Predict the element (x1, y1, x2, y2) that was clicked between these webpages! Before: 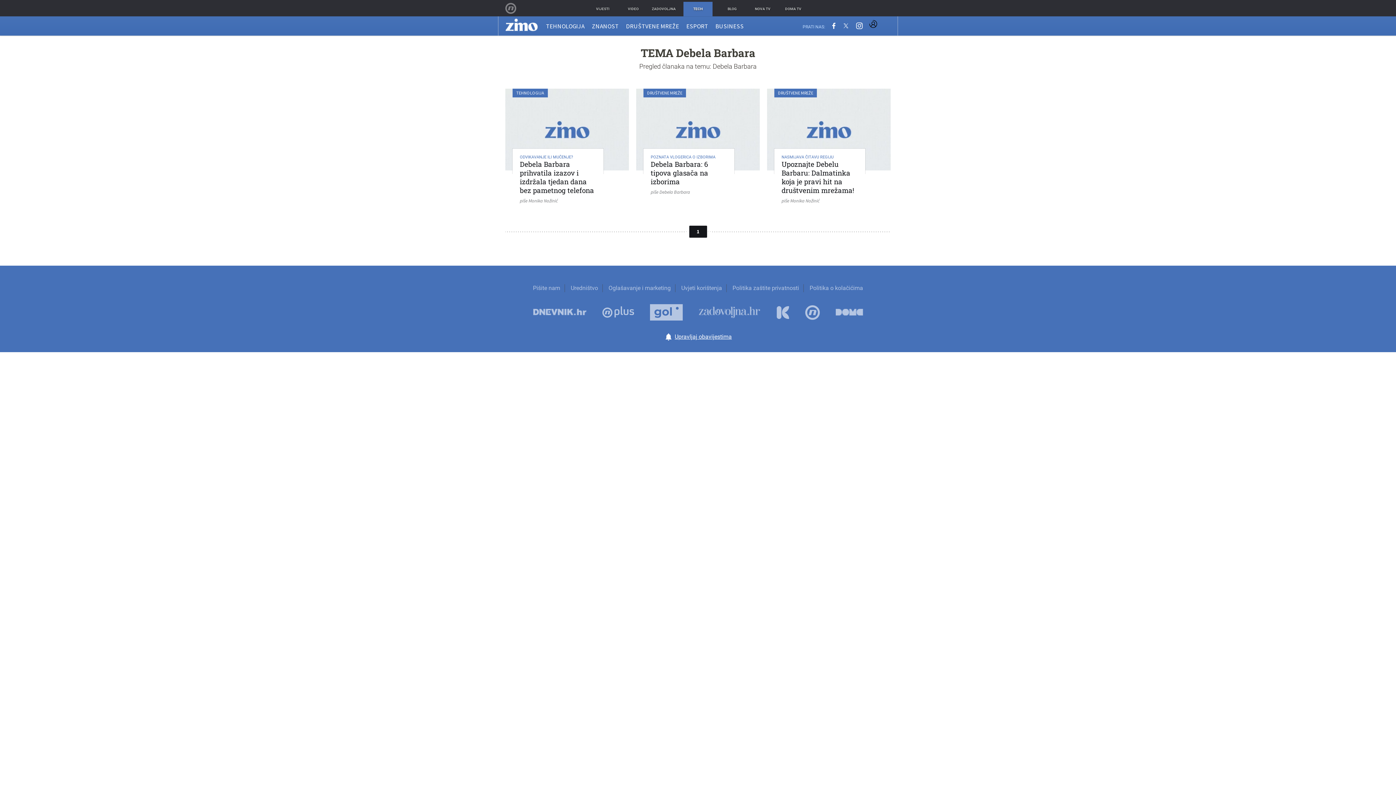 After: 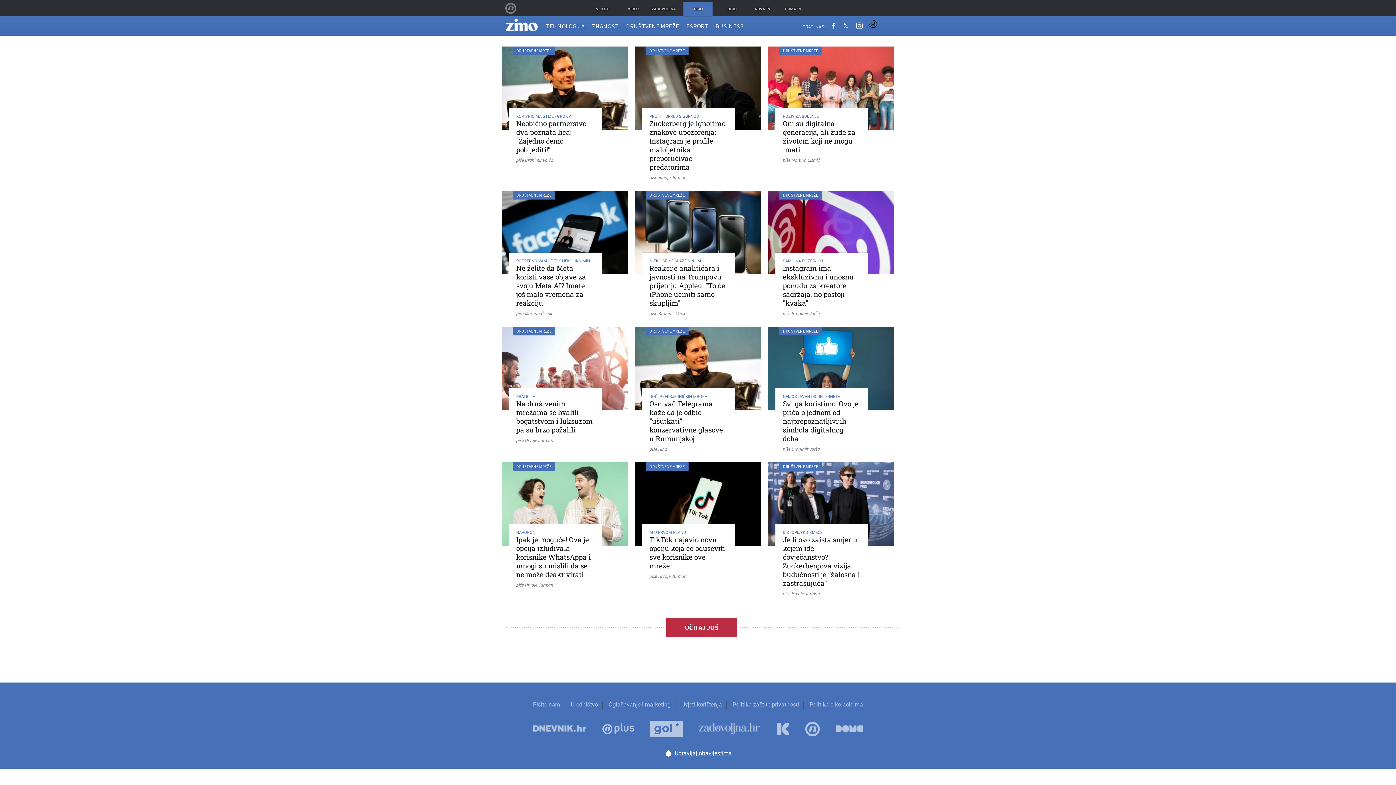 Action: bbox: (643, 88, 686, 97) label: DRUŠTVENE MREŽE